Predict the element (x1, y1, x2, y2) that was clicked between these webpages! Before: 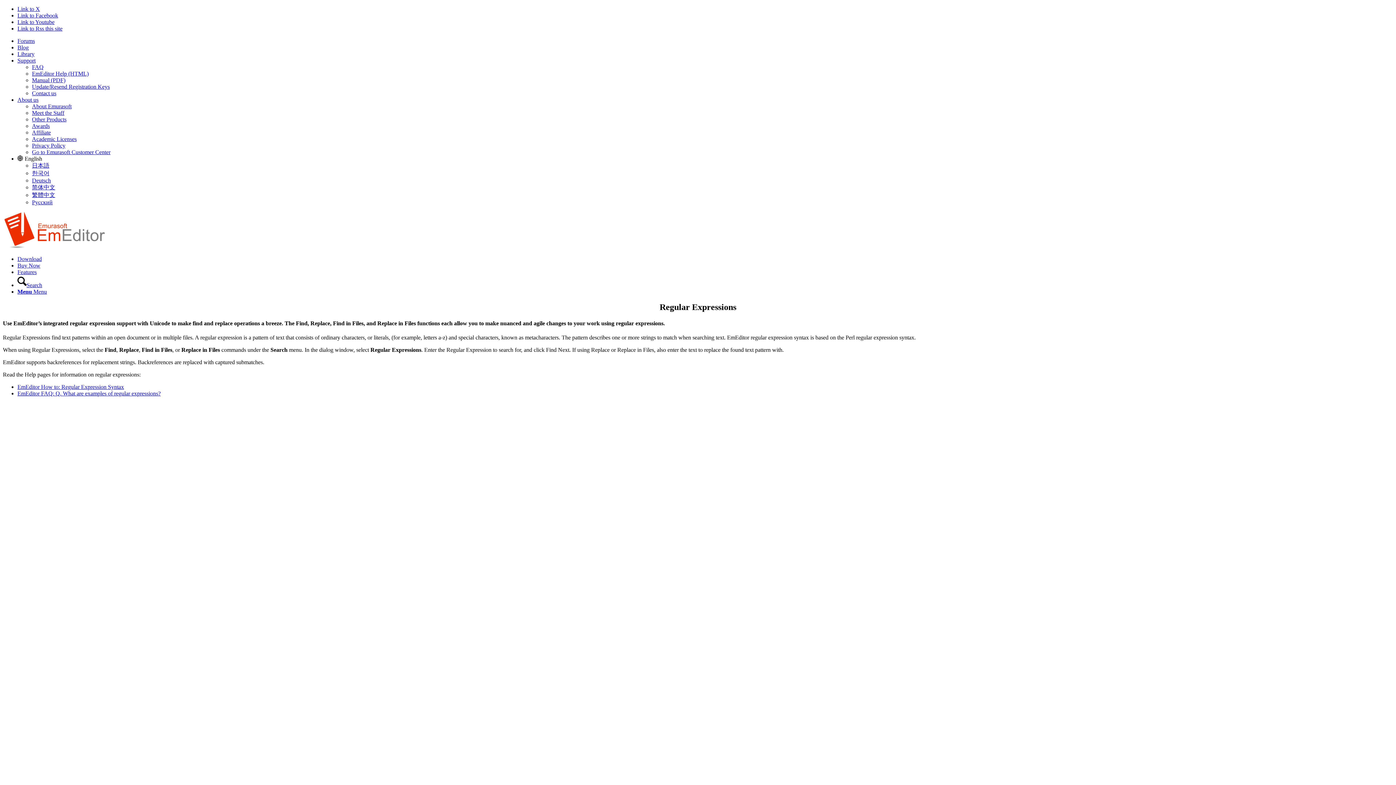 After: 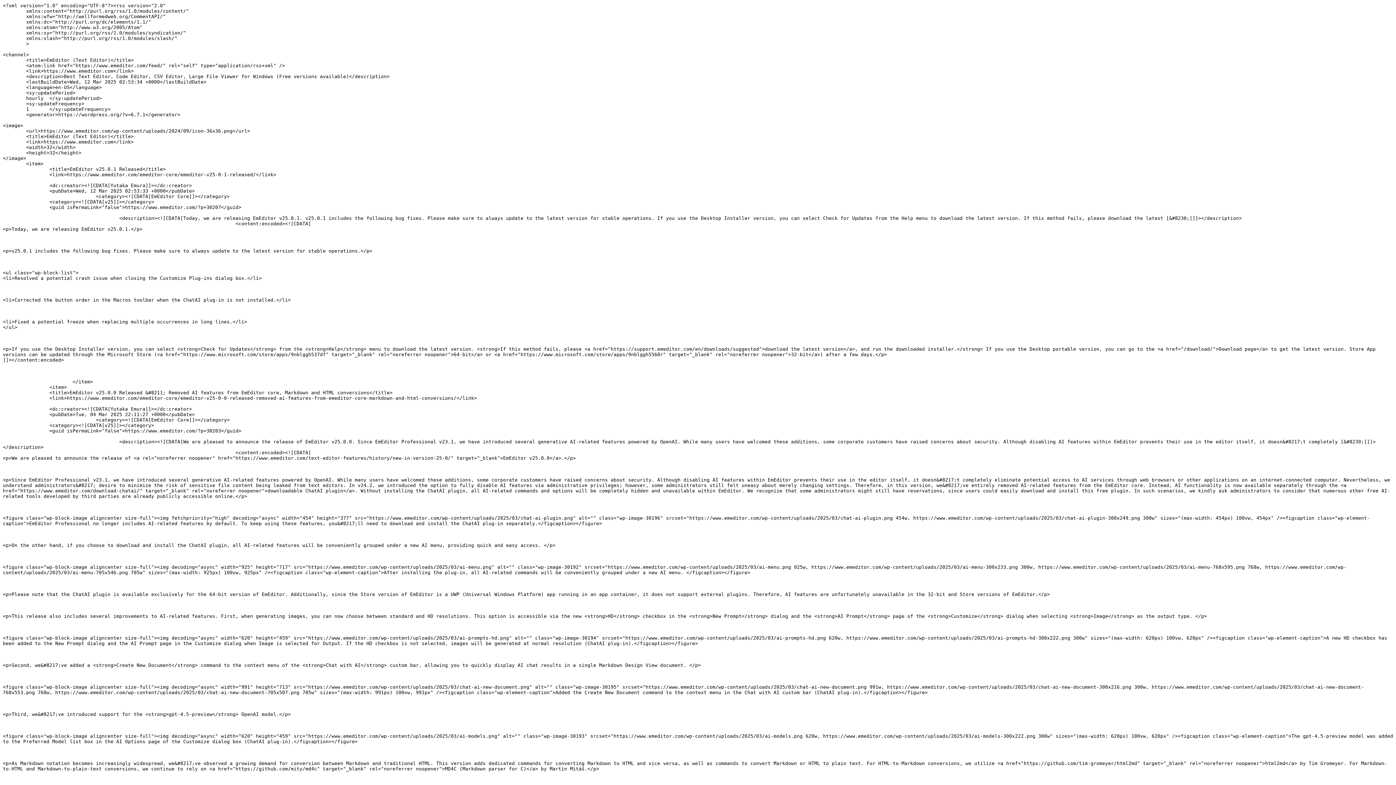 Action: bbox: (17, 25, 62, 31) label: Link to Rss  this site